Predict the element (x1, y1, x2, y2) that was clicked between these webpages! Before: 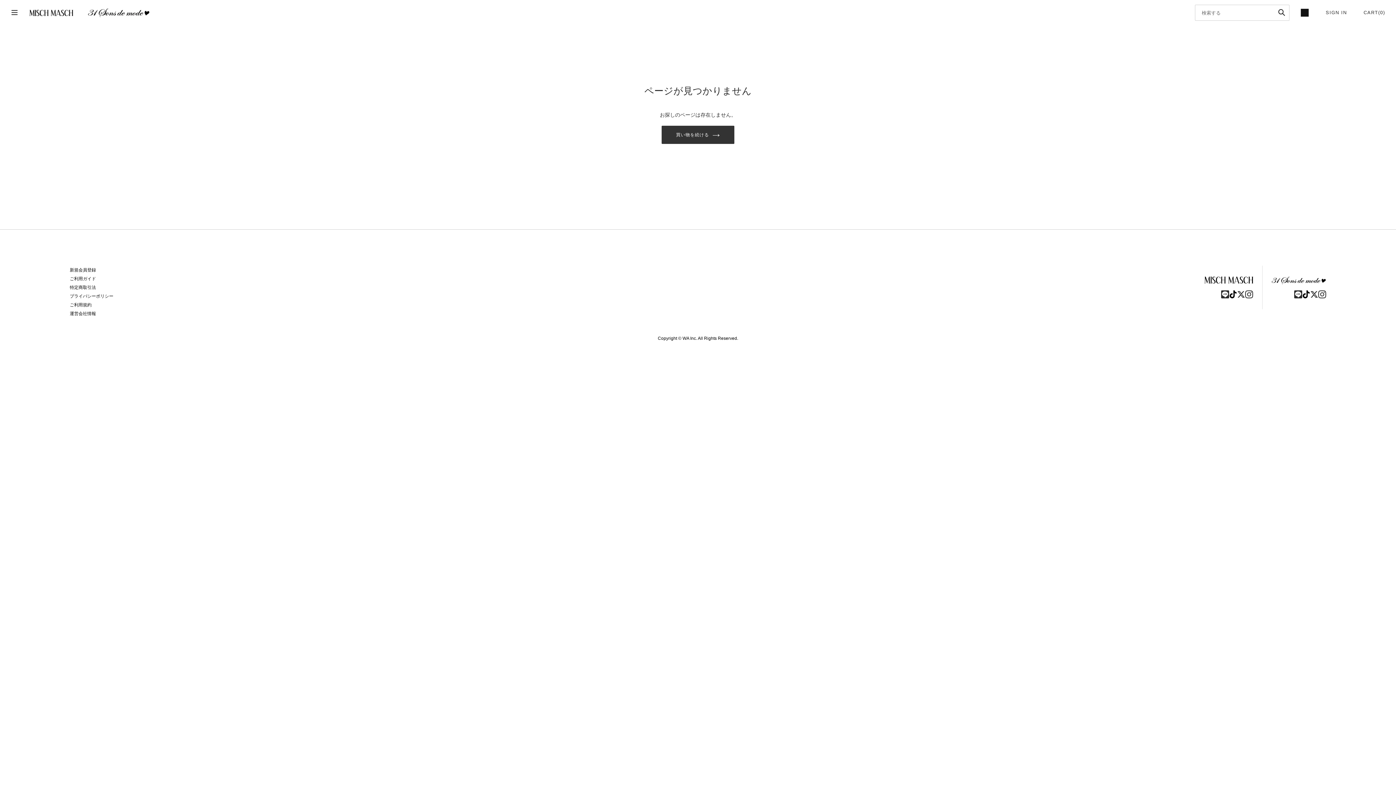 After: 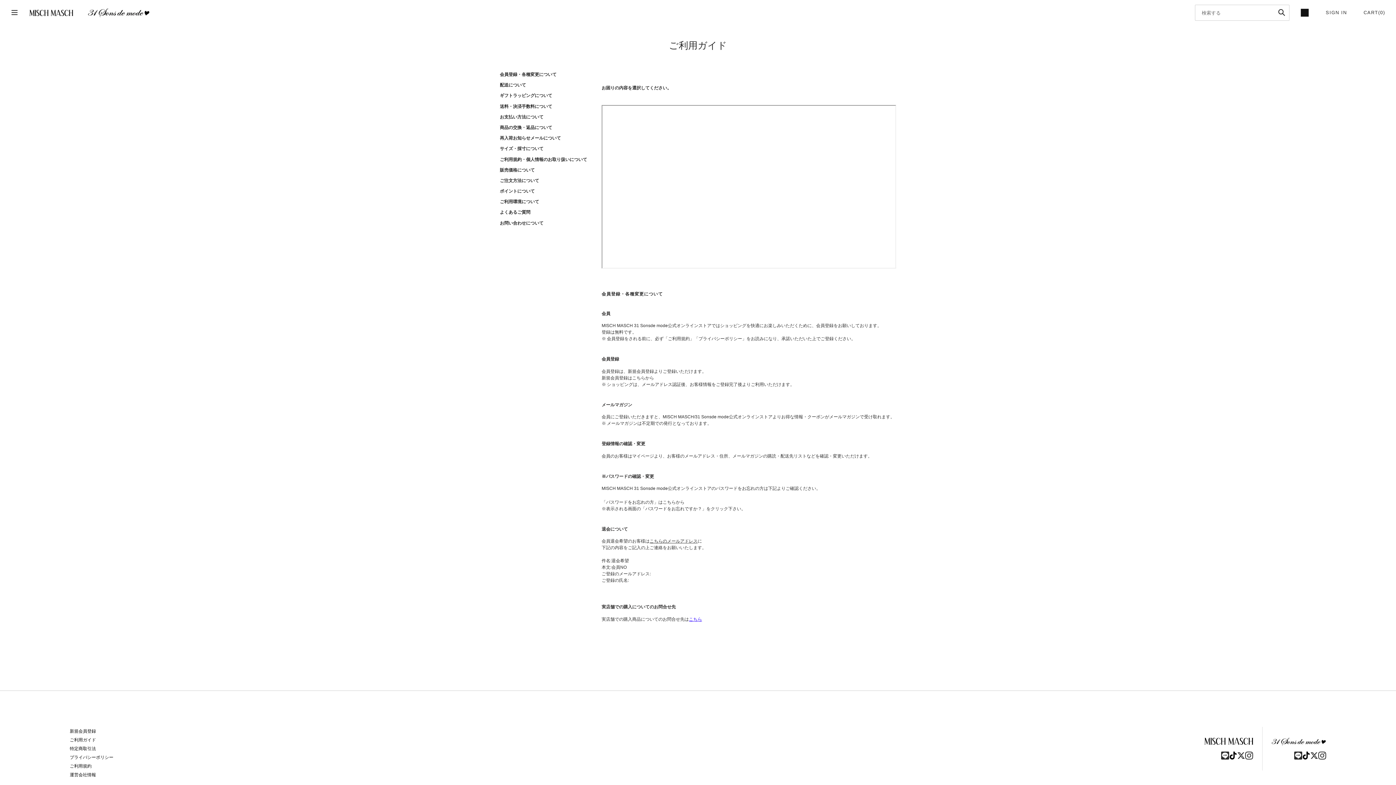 Action: bbox: (69, 276, 96, 281) label: ご利用ガイド